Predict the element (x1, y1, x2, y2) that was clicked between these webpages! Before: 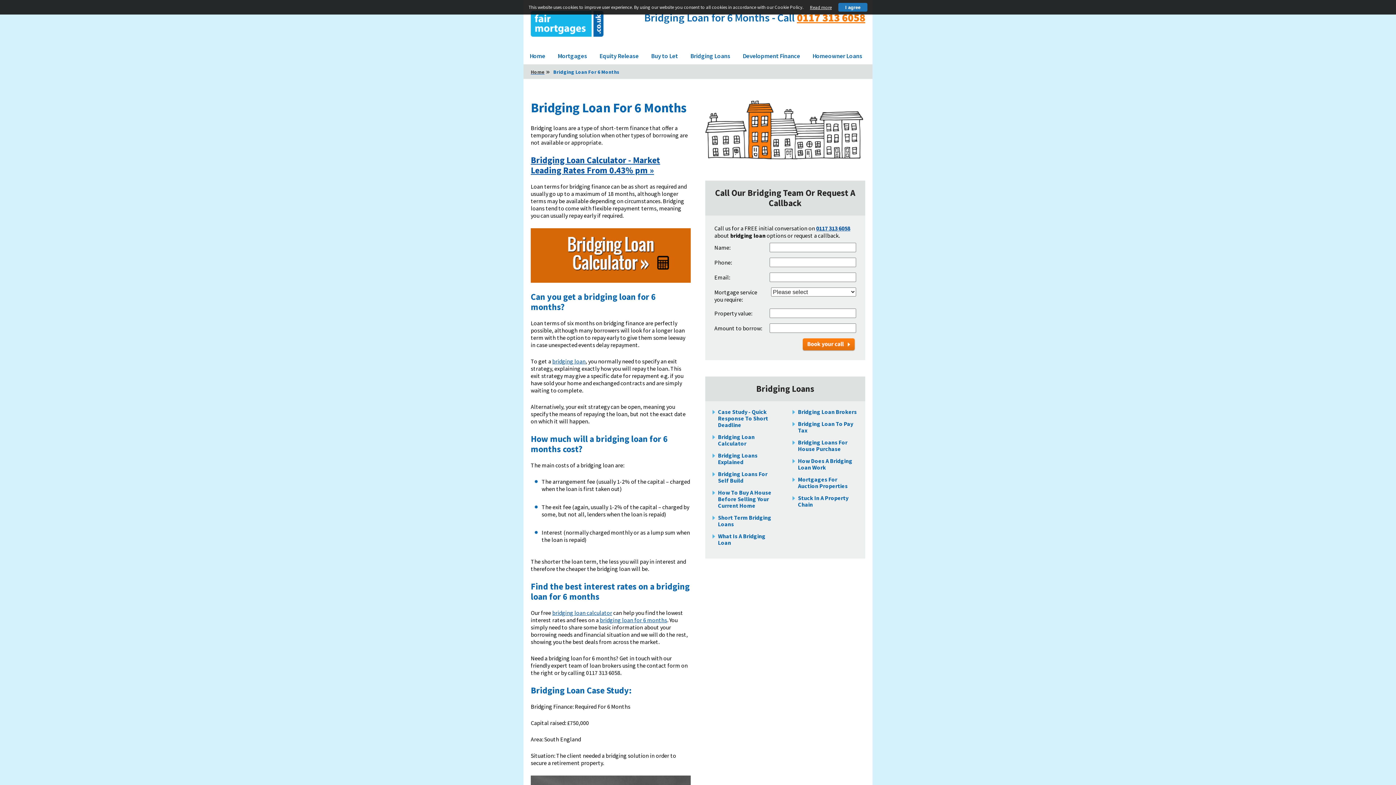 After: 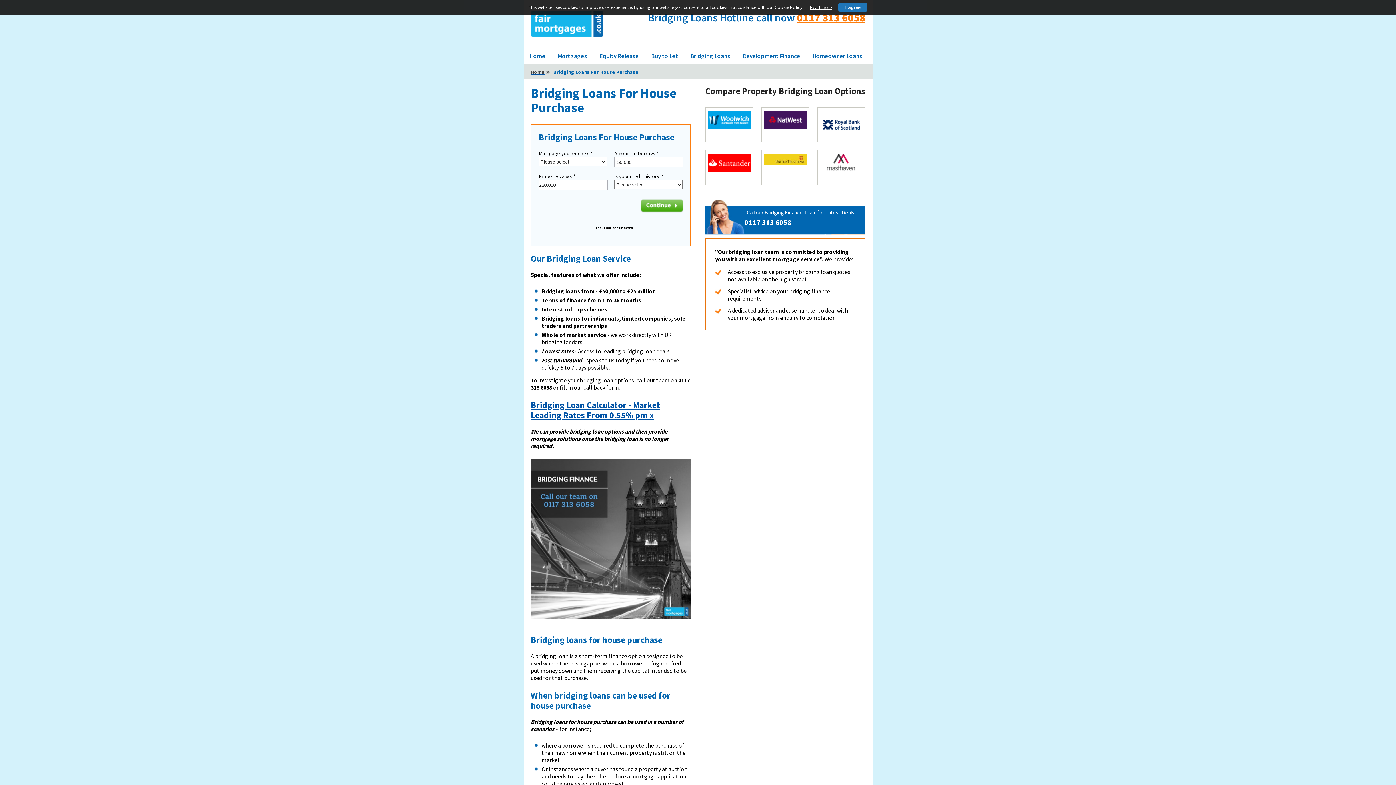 Action: label: Bridging Loans For House Purchase bbox: (798, 438, 847, 452)